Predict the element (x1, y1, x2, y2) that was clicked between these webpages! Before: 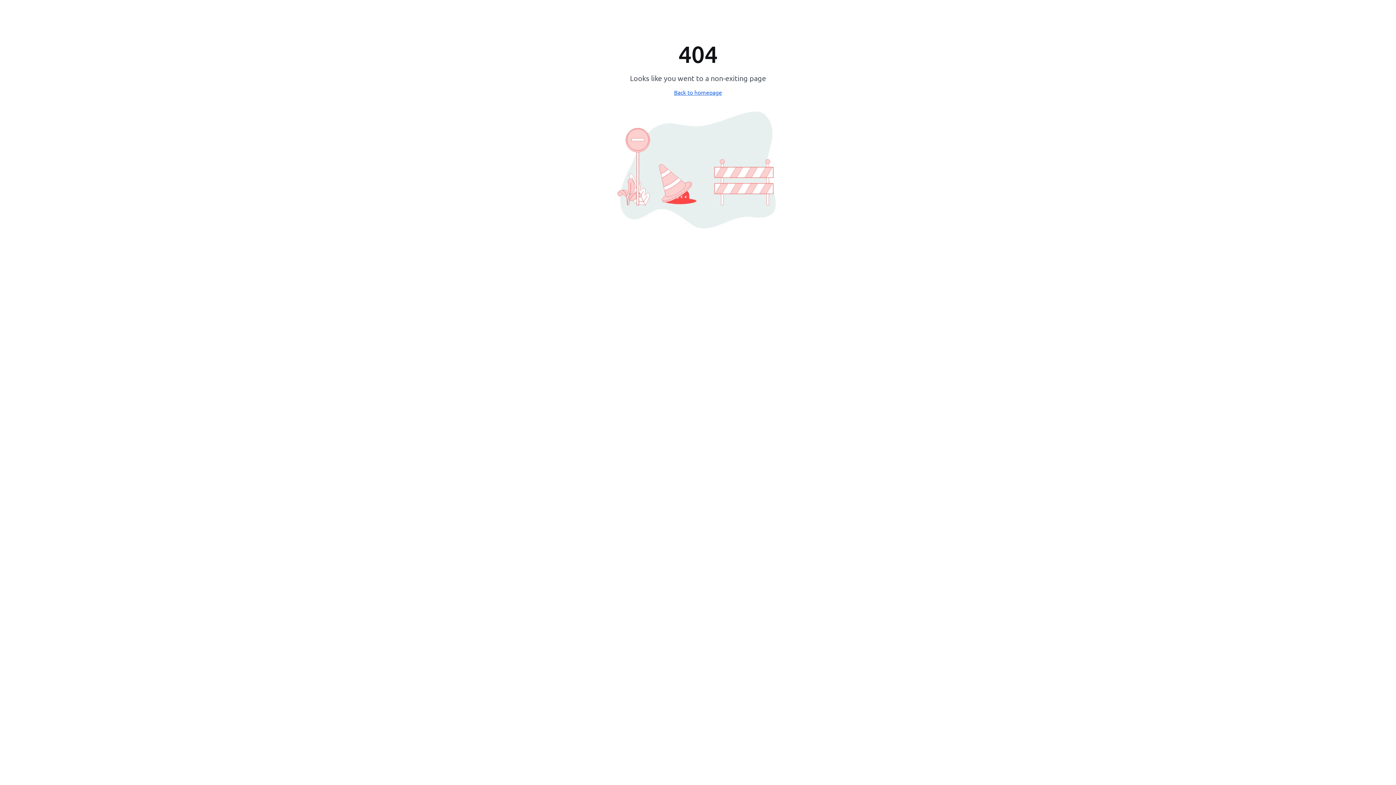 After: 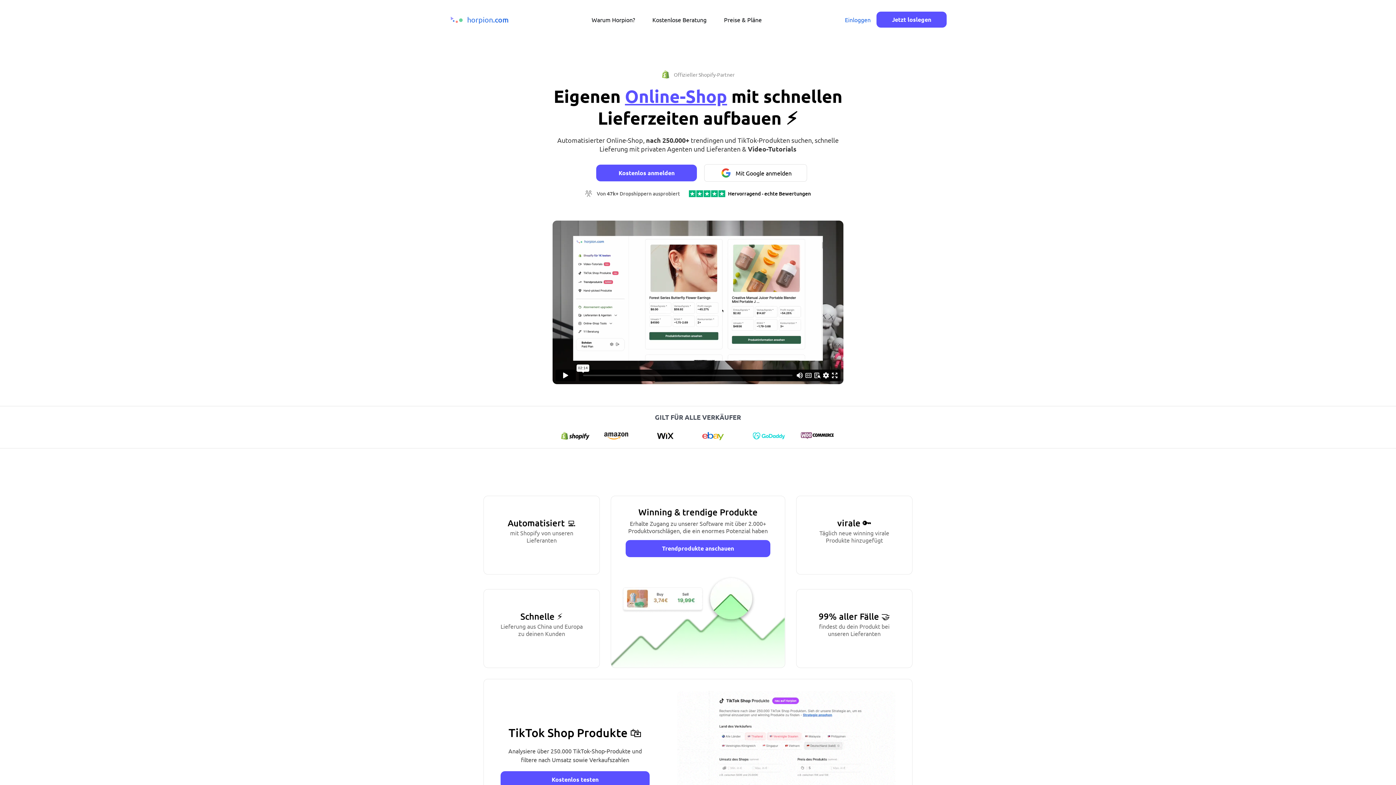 Action: bbox: (674, 89, 722, 95) label: Back to homepage